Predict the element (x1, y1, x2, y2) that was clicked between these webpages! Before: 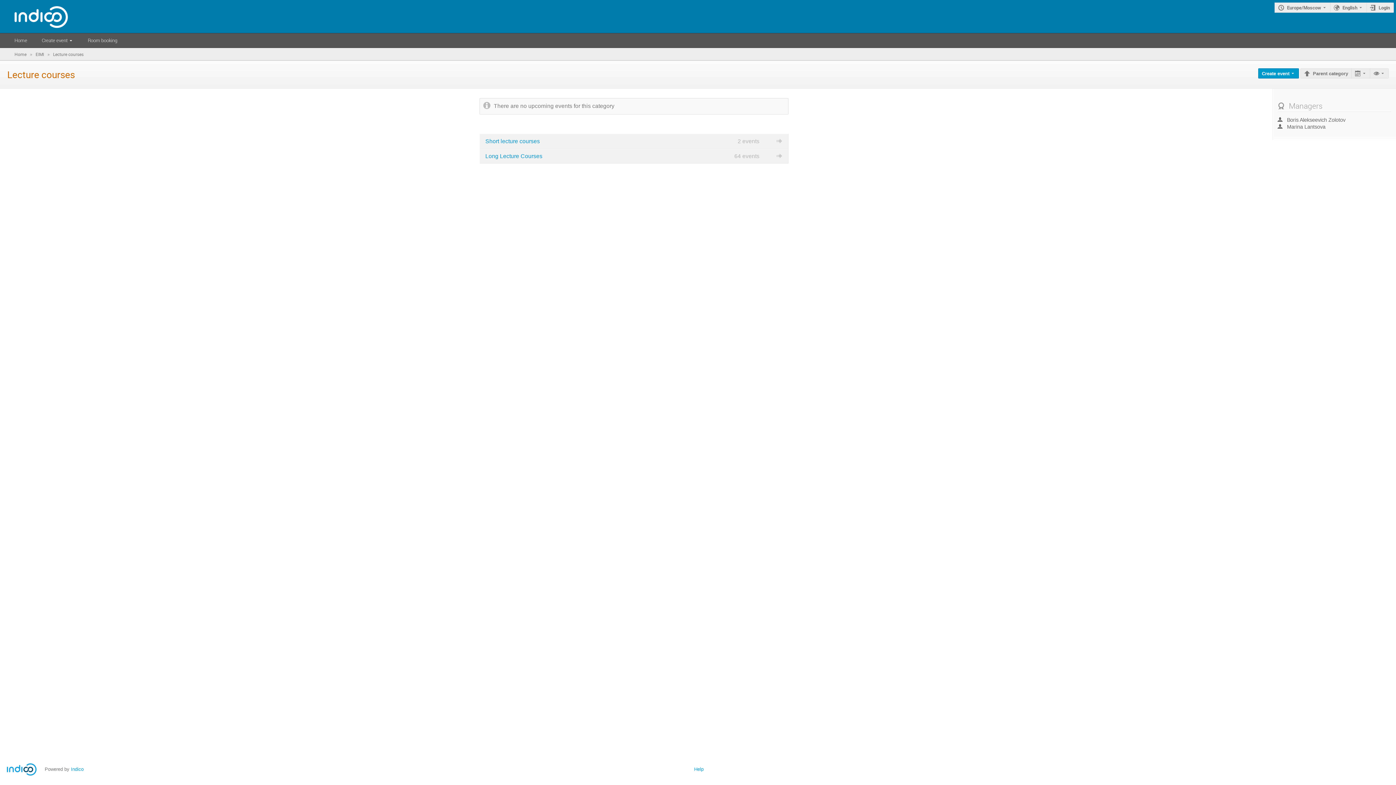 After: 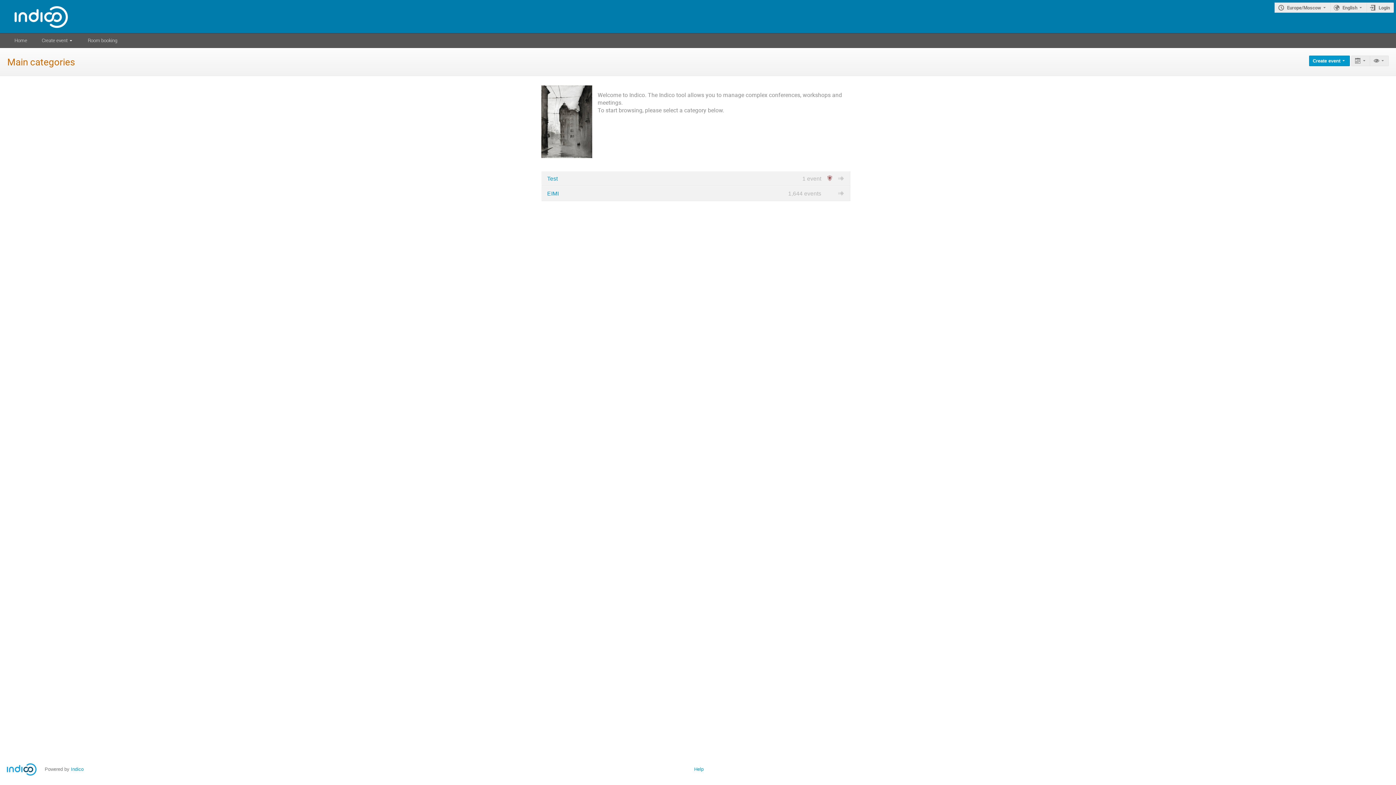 Action: bbox: (0, 0, 67, 33)